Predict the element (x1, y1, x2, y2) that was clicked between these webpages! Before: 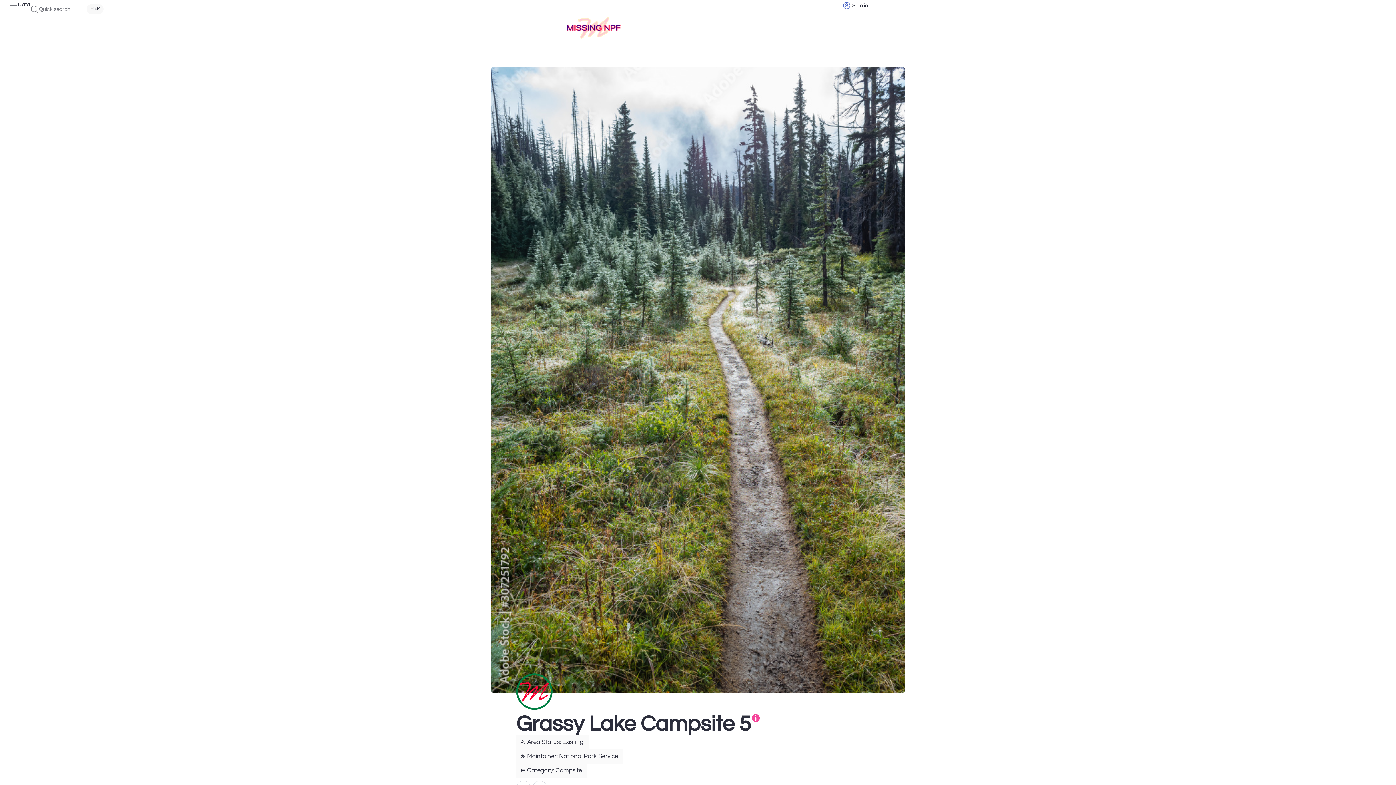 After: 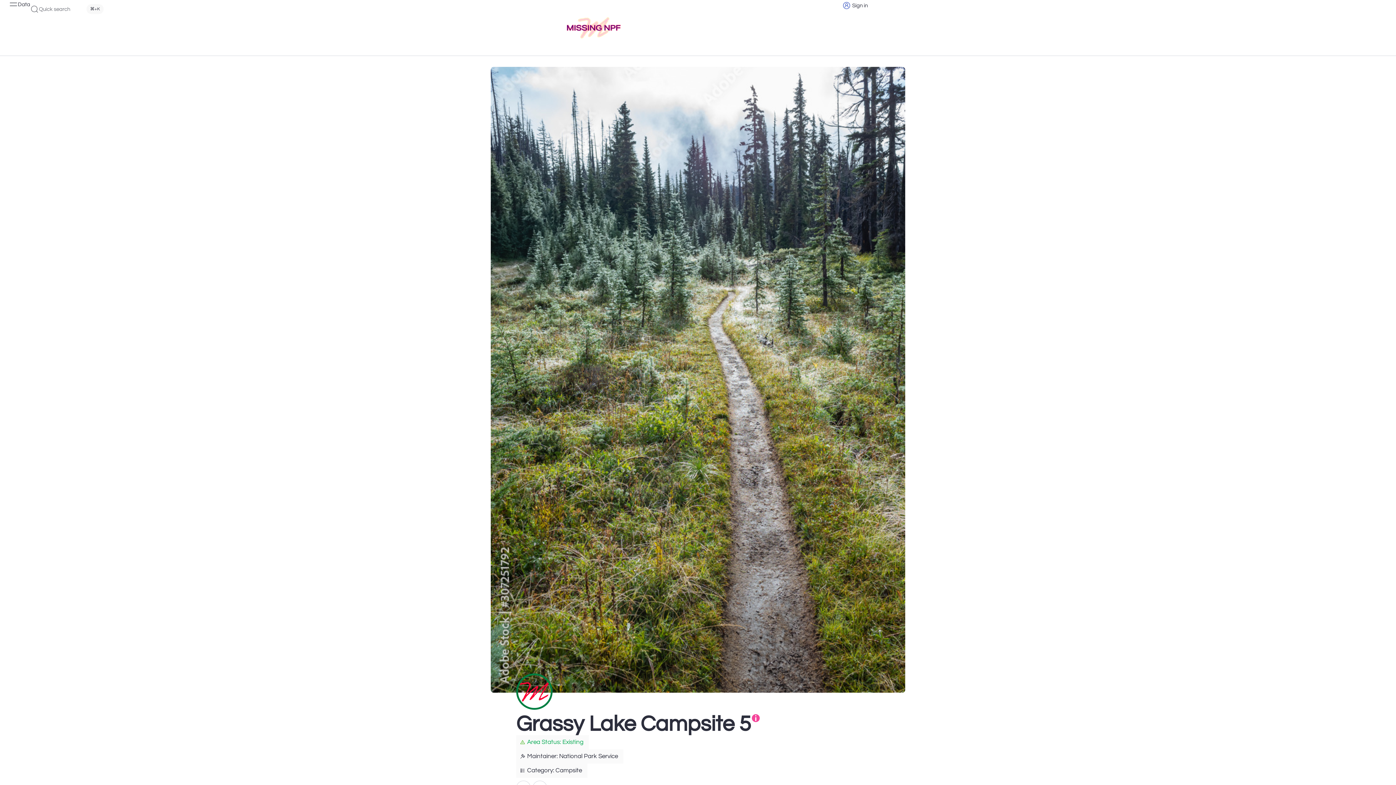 Action: bbox: (520, 739, 585, 746) label: Area Status: Existing